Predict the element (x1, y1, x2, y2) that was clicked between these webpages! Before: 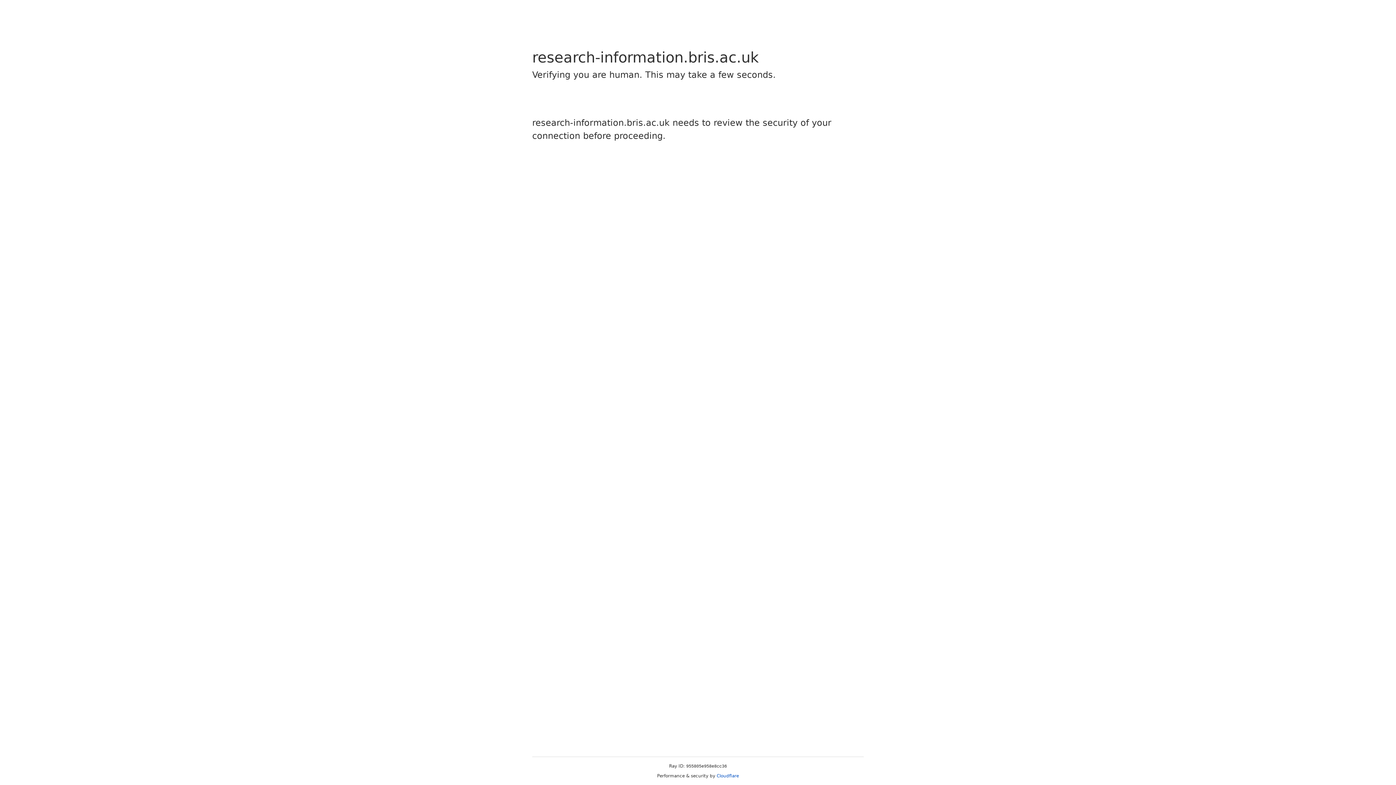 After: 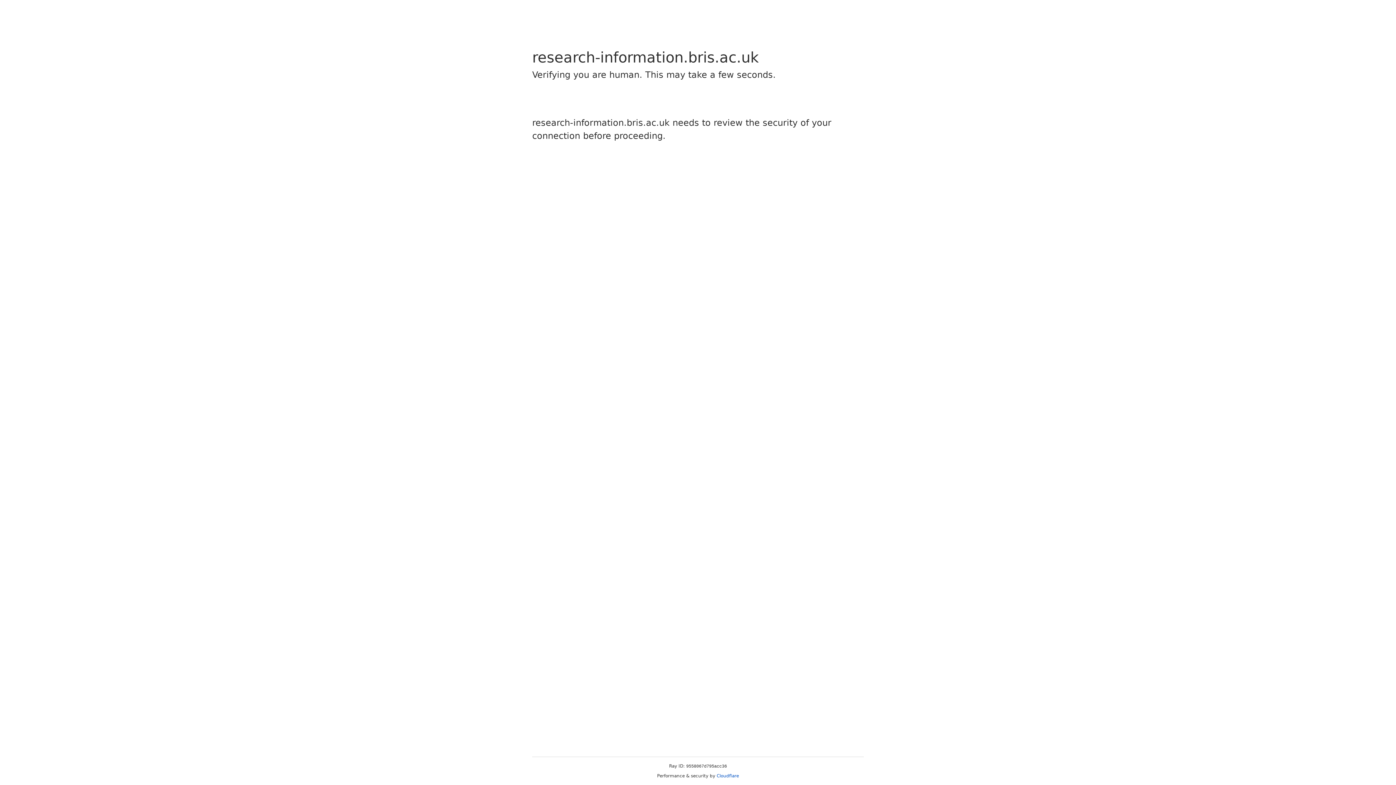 Action: label: Cloudflare bbox: (716, 773, 739, 778)